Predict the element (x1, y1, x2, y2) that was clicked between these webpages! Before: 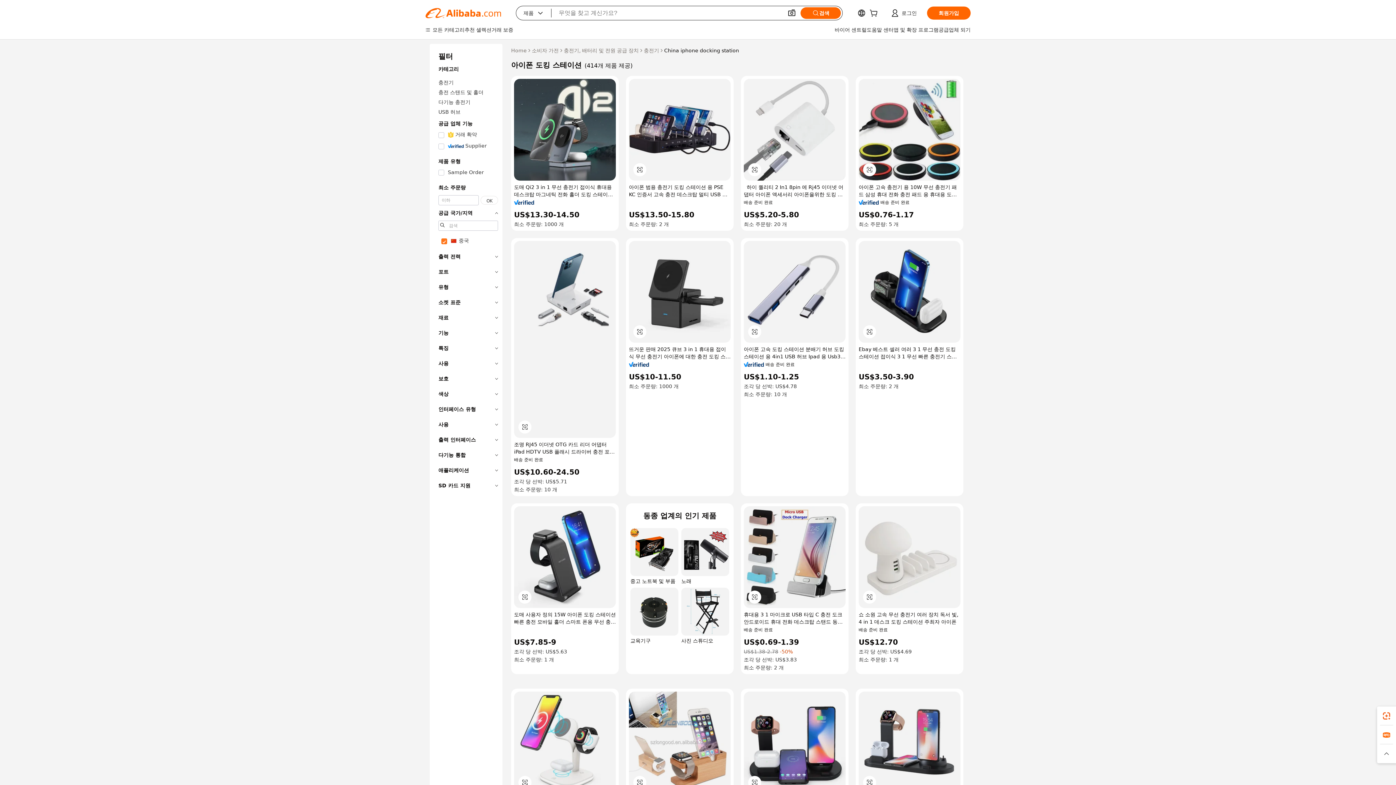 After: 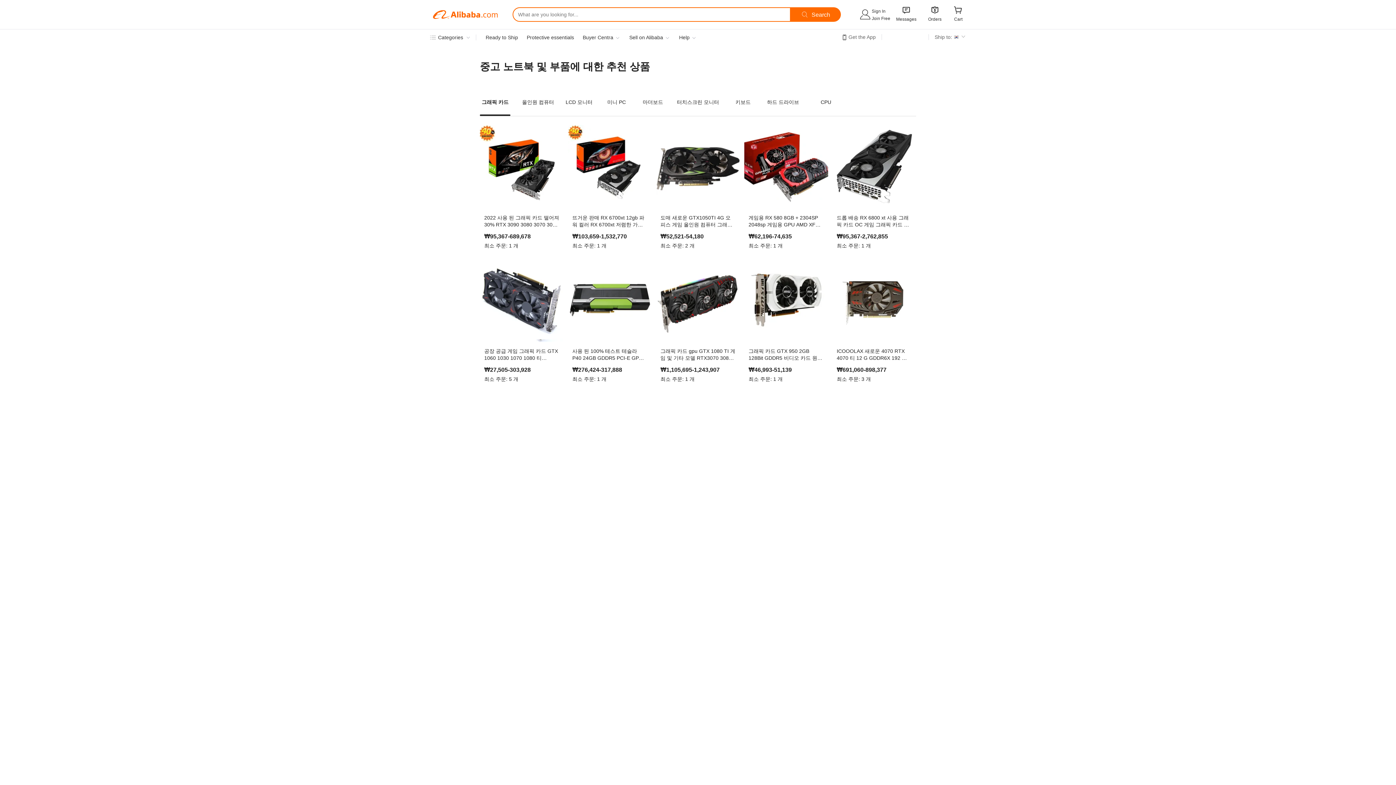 Action: label: 중고 노트북 및 부품 bbox: (630, 528, 678, 585)